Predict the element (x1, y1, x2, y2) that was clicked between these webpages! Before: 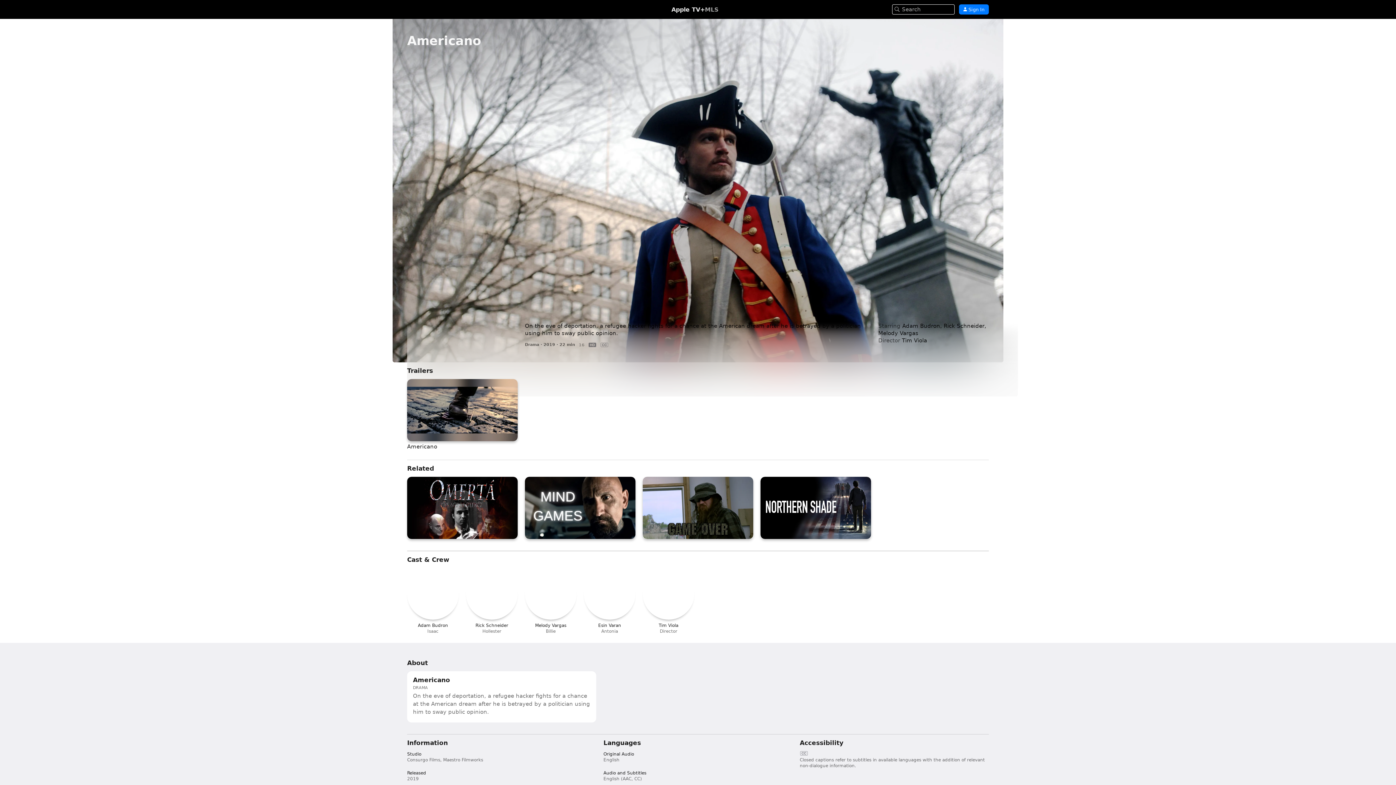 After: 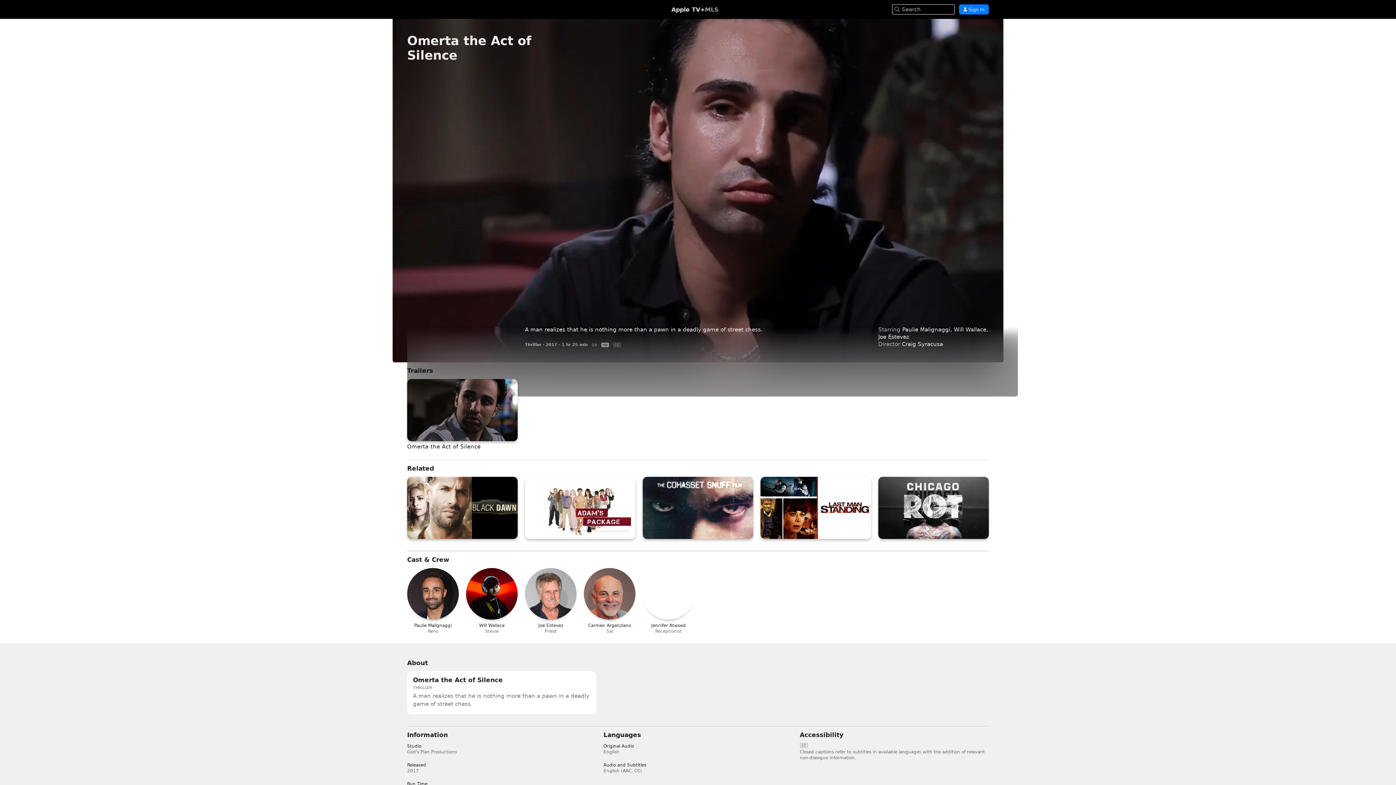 Action: bbox: (407, 477, 517, 539) label: Omerta the Act of Silence